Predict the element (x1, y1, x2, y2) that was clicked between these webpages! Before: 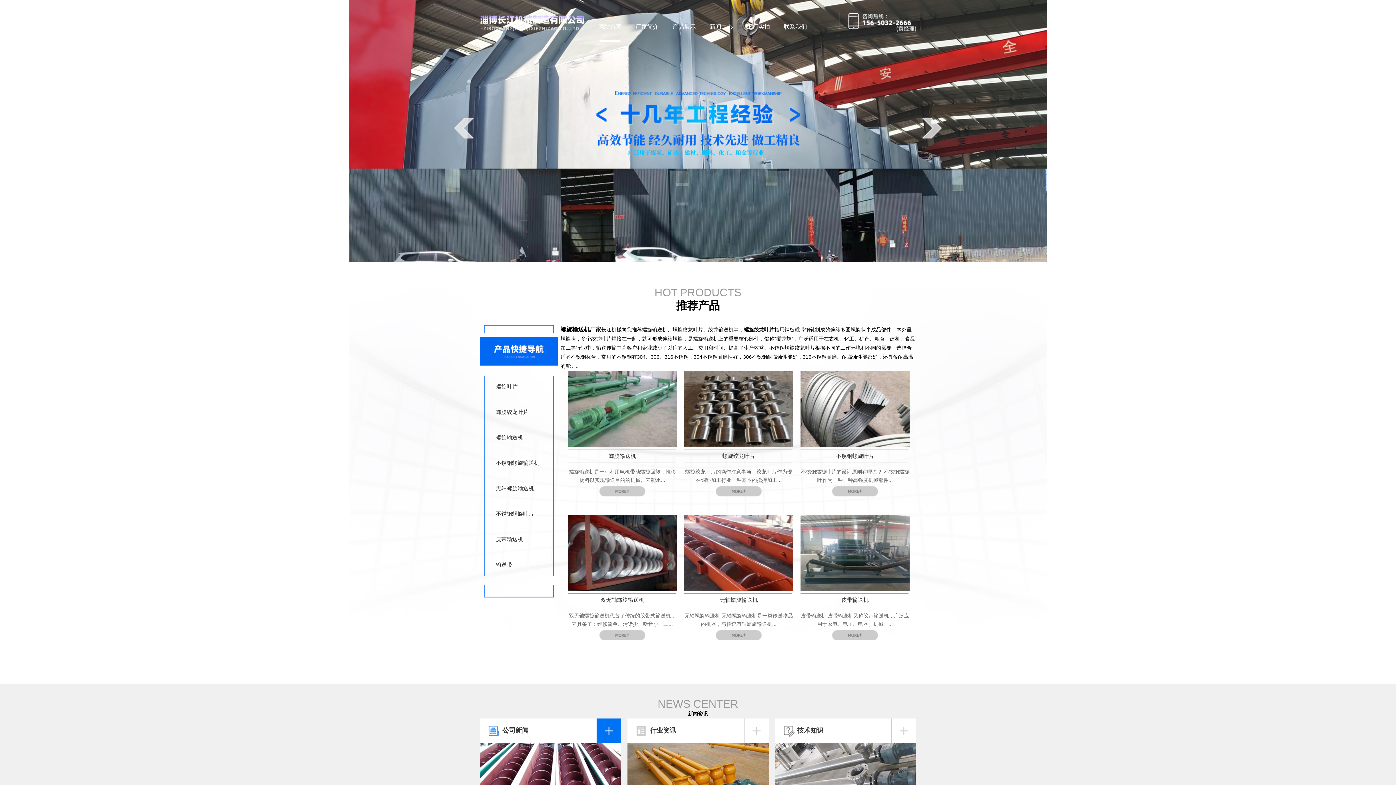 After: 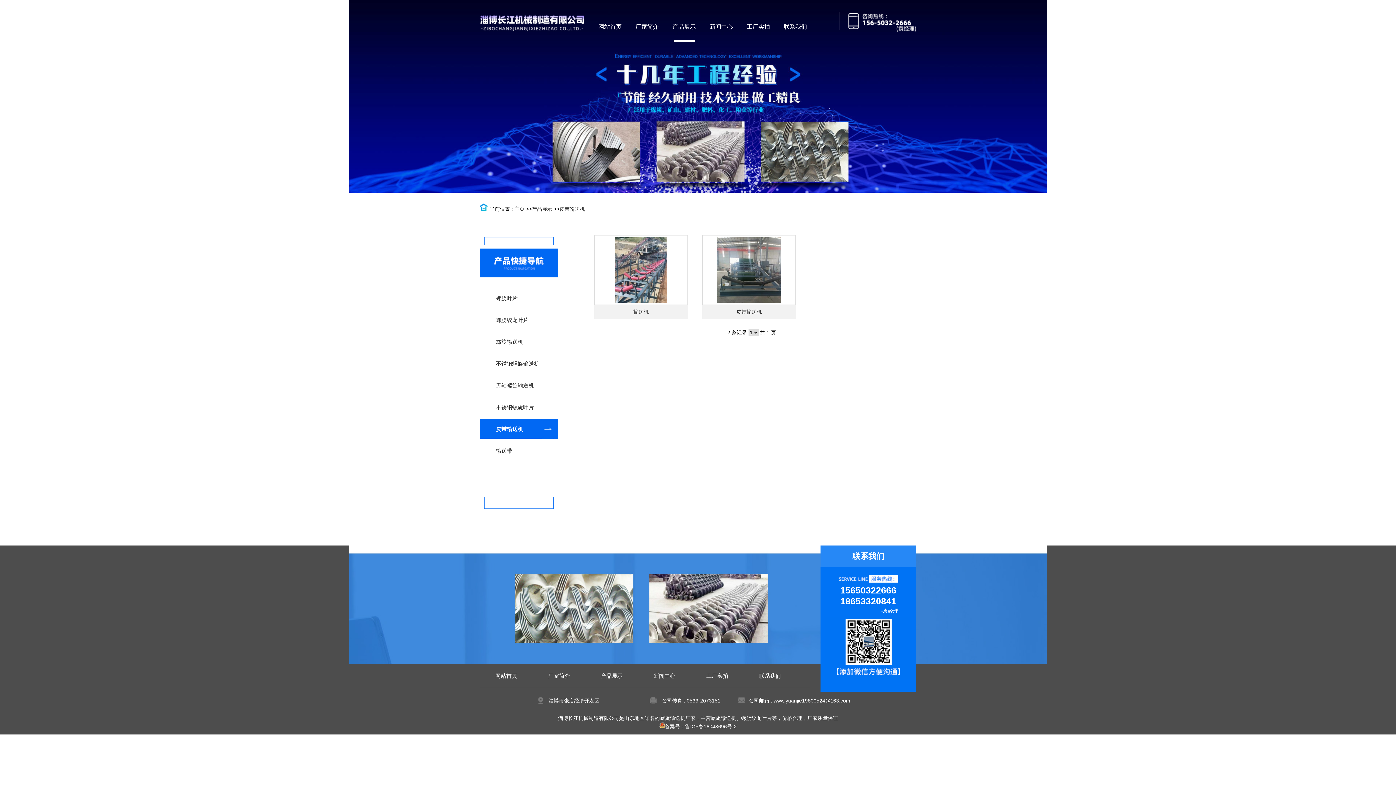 Action: bbox: (480, 528, 558, 550) label: 皮带输送机